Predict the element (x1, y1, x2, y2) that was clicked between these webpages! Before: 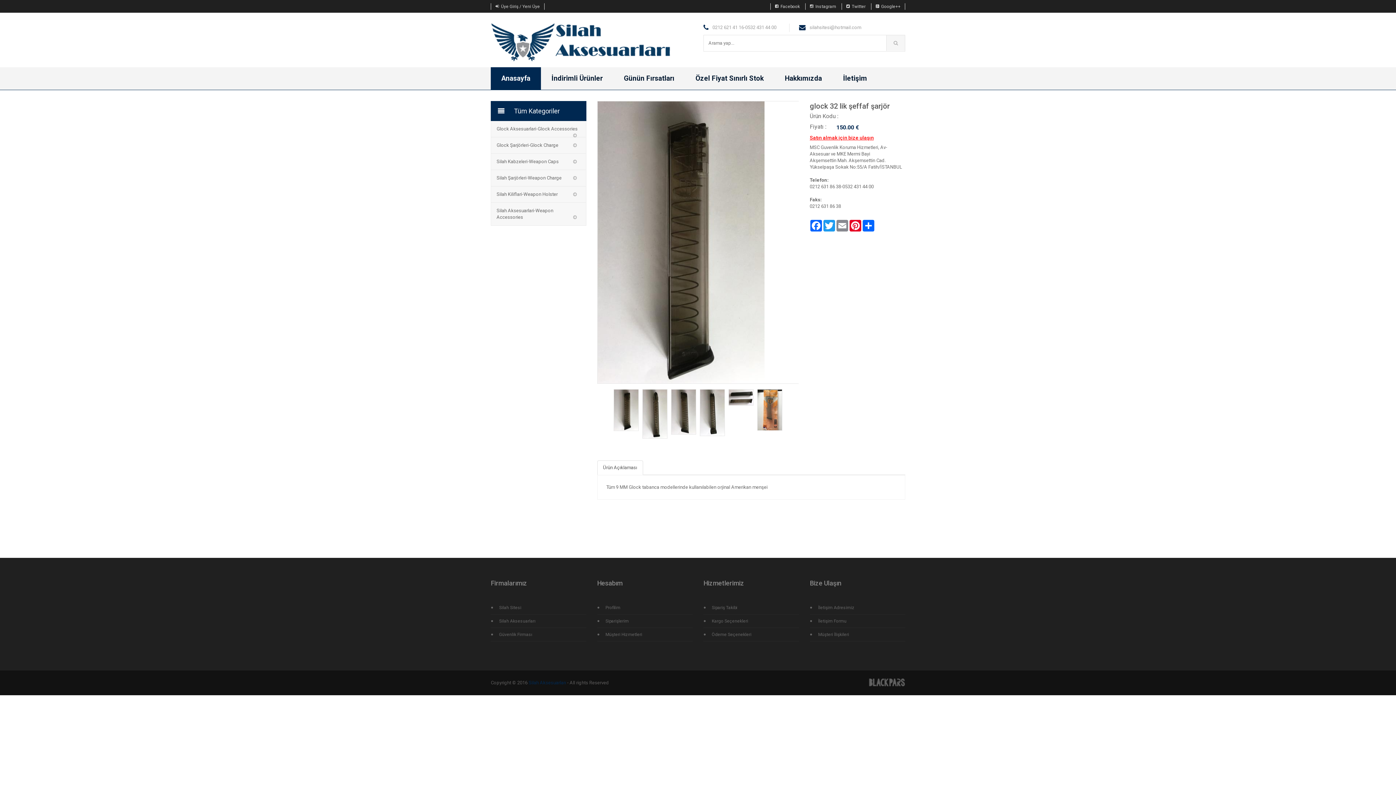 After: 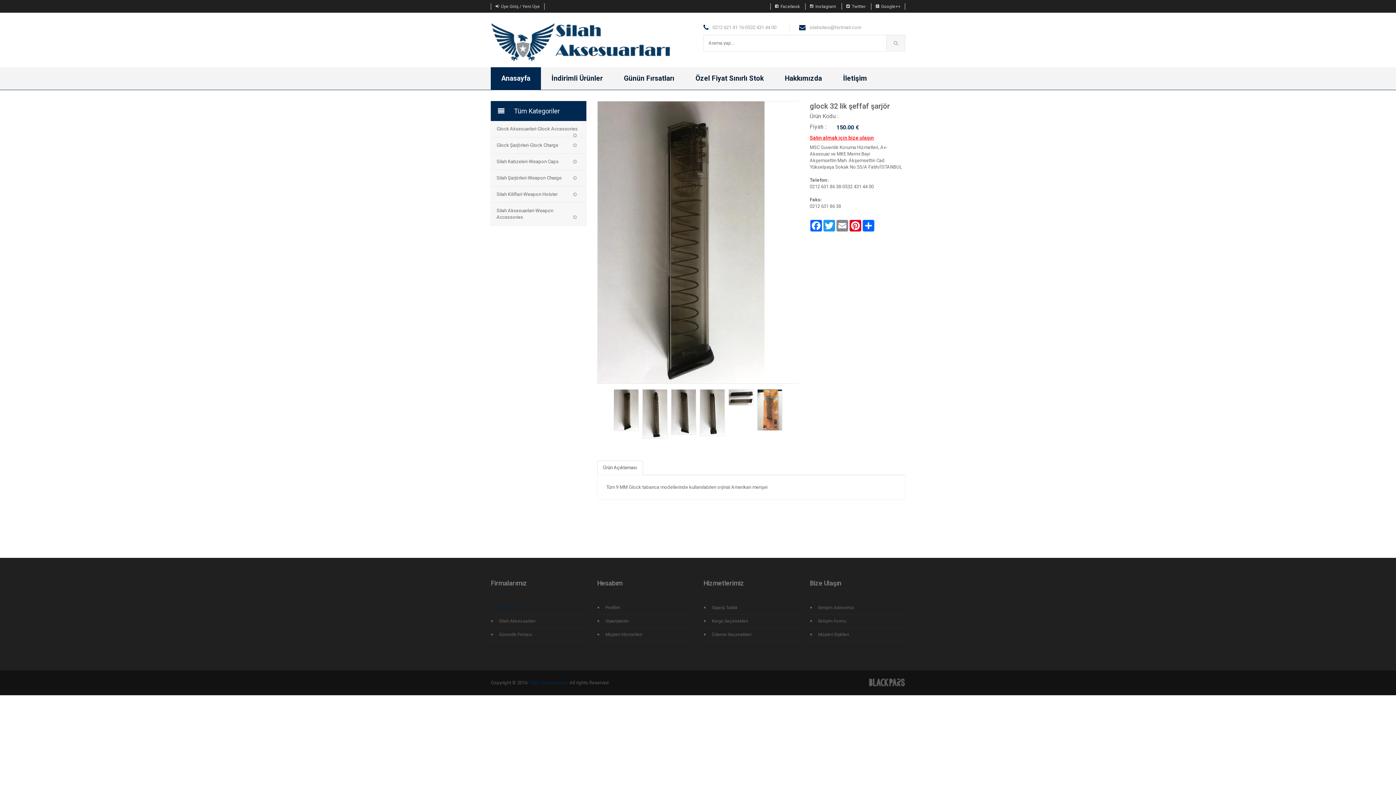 Action: label: Silah Sitesi bbox: (499, 601, 586, 614)